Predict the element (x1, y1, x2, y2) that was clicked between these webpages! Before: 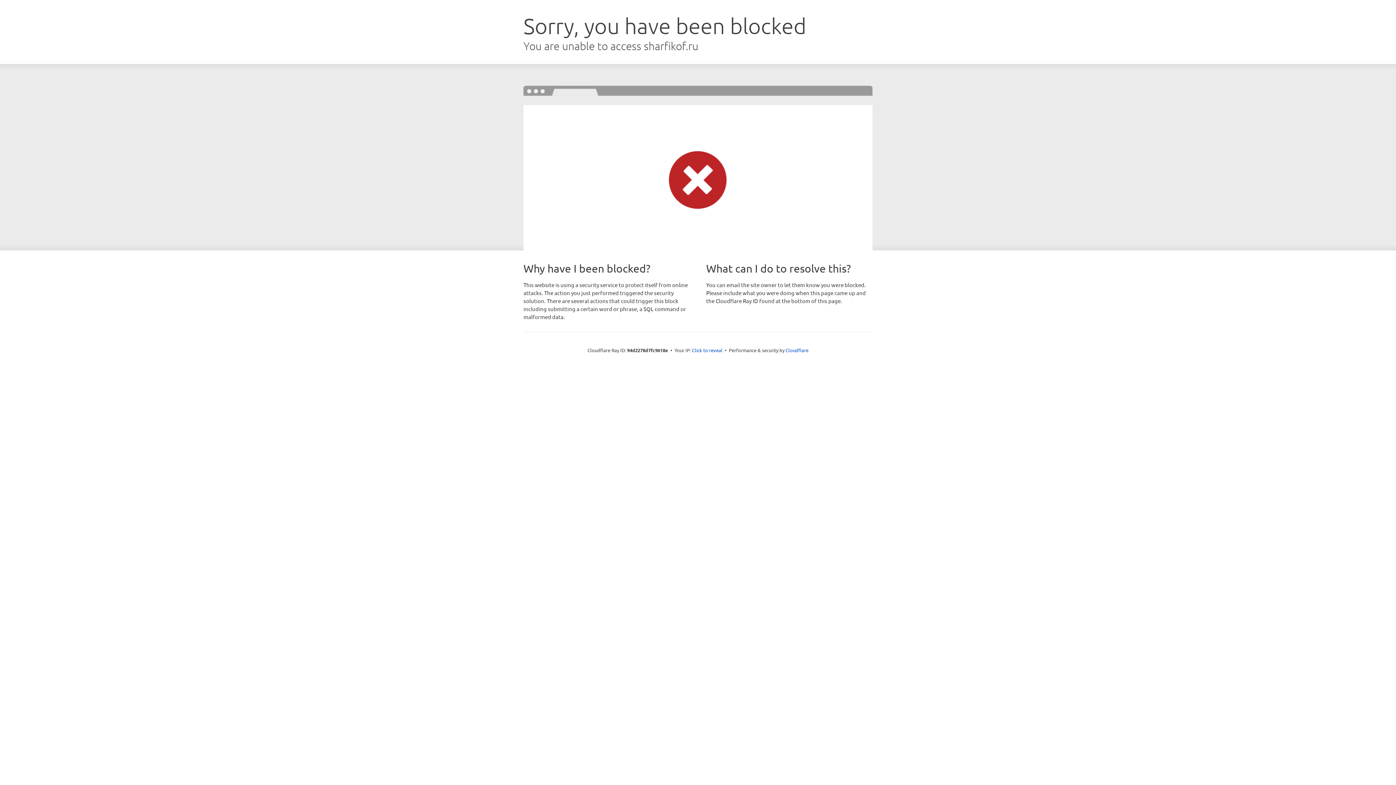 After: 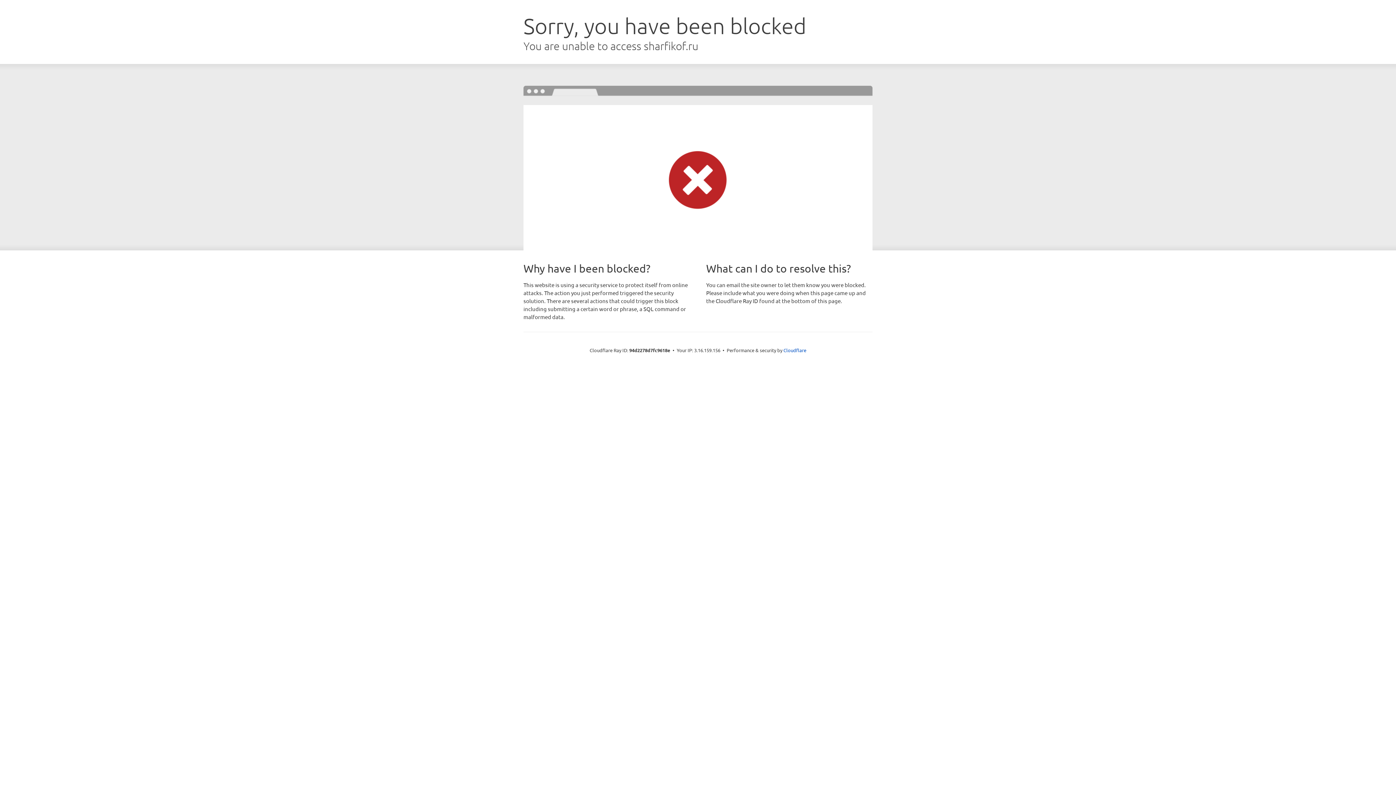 Action: bbox: (692, 346, 722, 353) label: Click to reveal